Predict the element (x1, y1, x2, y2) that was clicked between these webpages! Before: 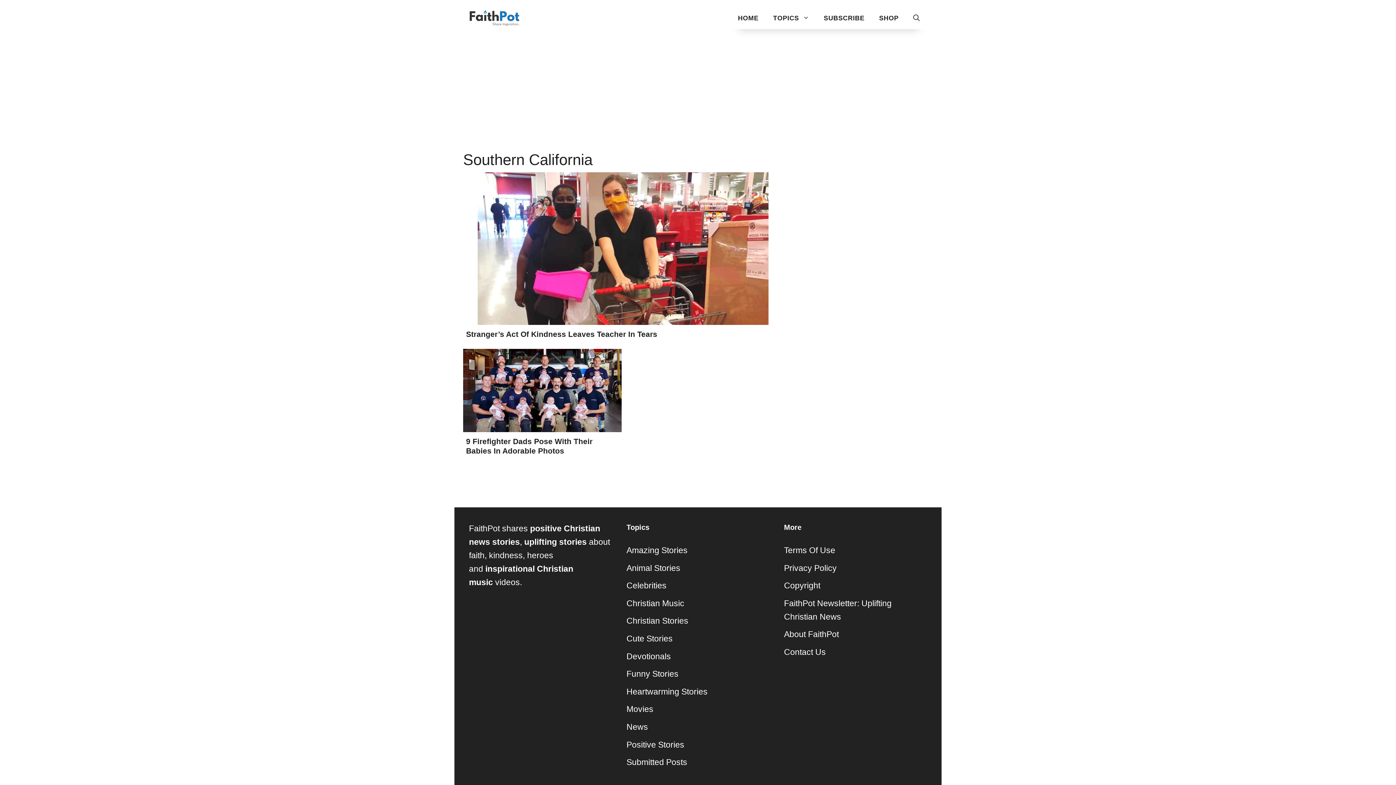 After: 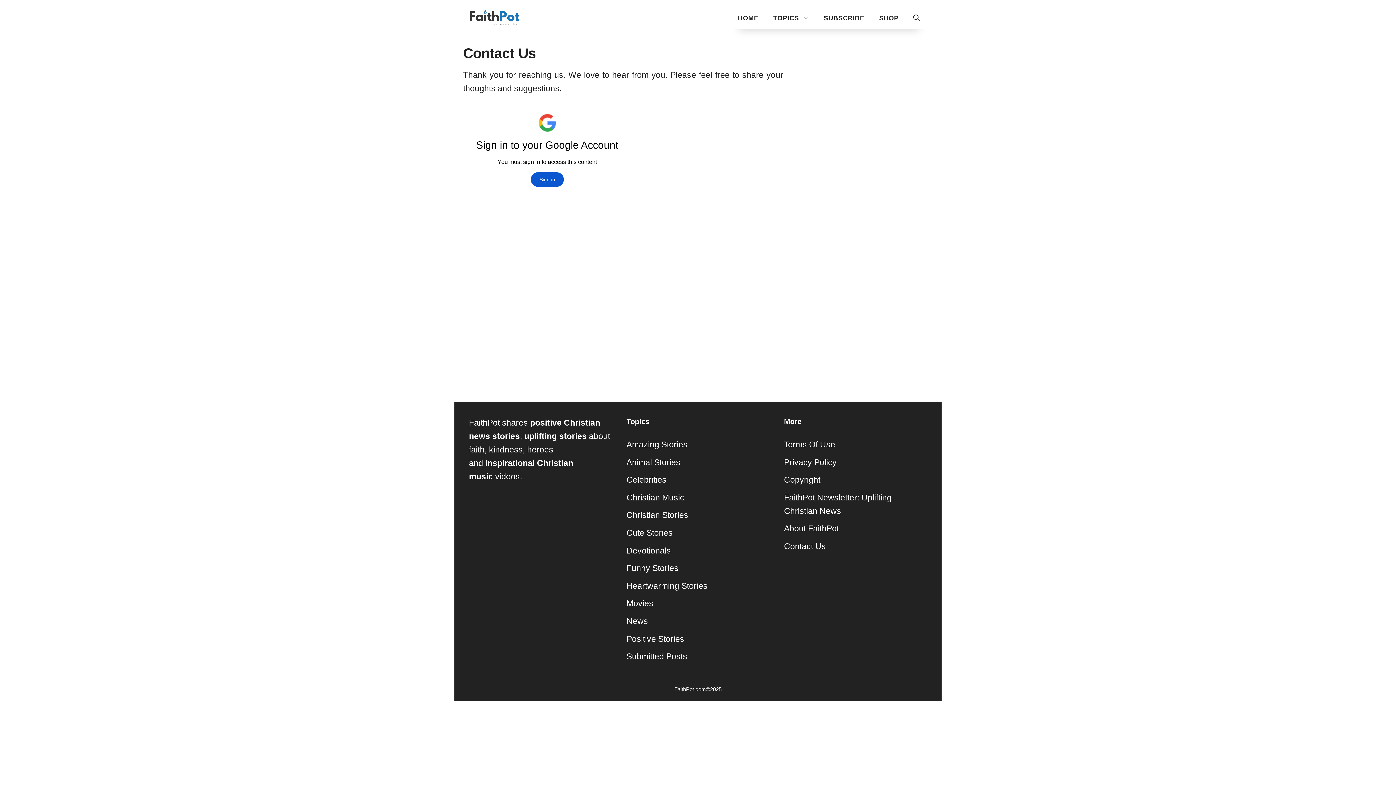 Action: bbox: (784, 647, 826, 657) label: Contact Us